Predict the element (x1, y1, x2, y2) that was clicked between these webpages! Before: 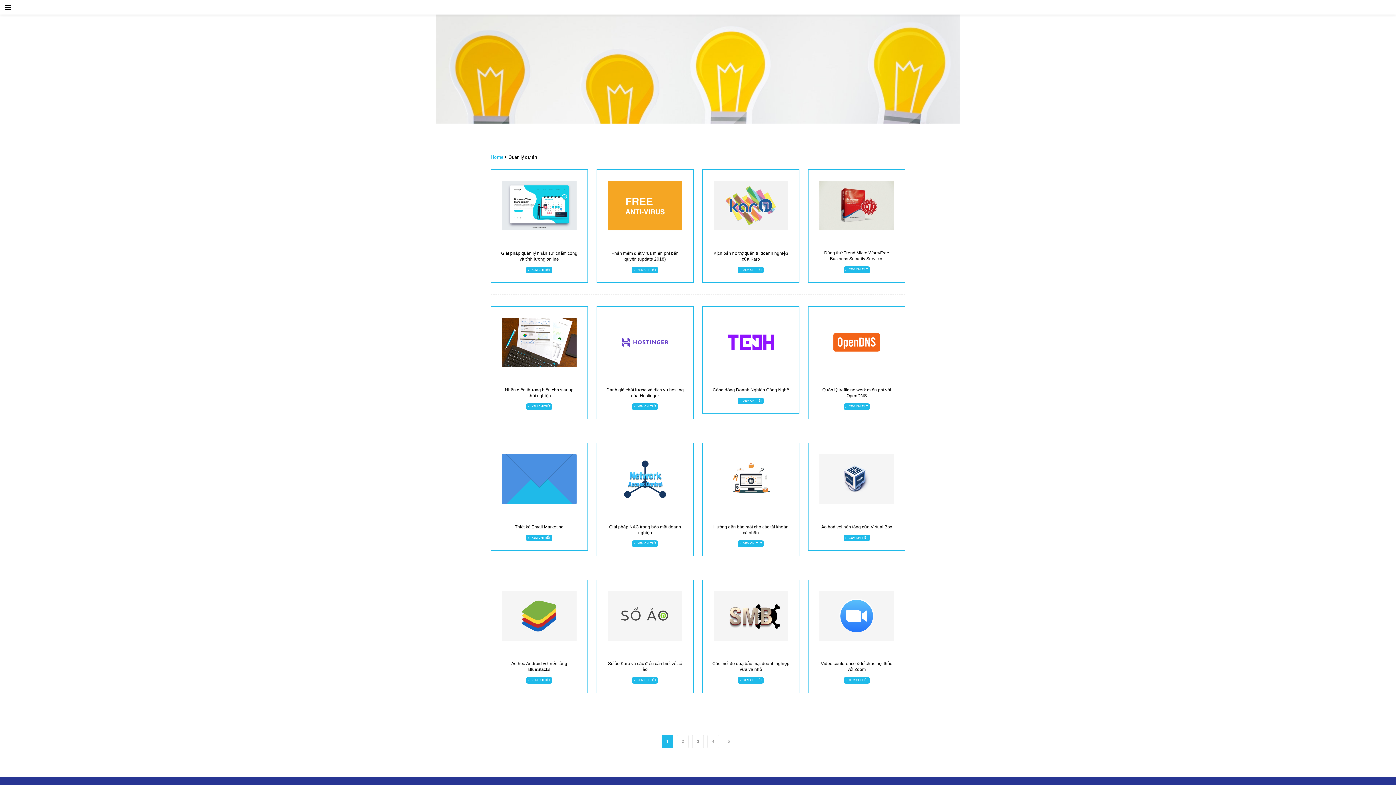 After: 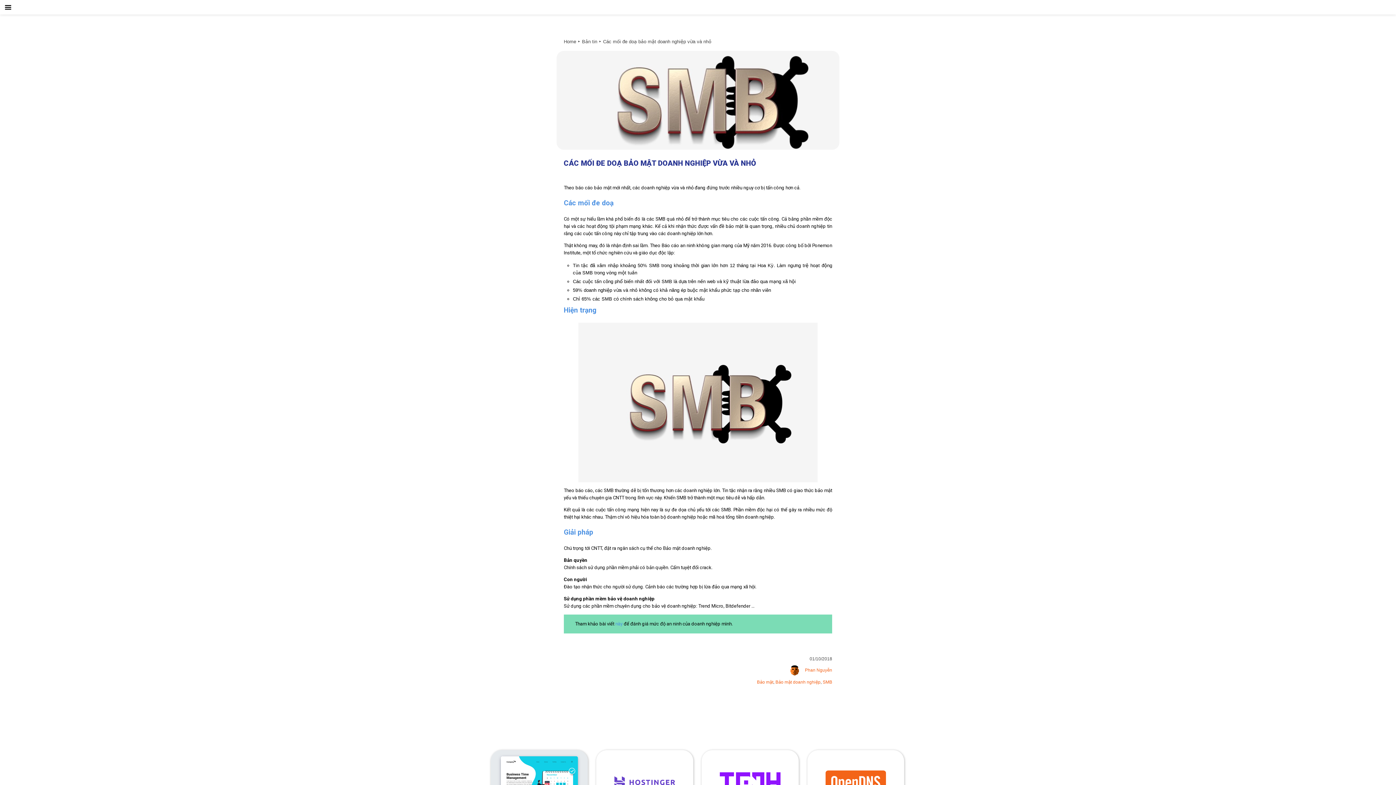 Action: label: Các mối đe doạ bảo mật doanh nghiệp vừa và nhỏ bbox: (712, 661, 790, 672)